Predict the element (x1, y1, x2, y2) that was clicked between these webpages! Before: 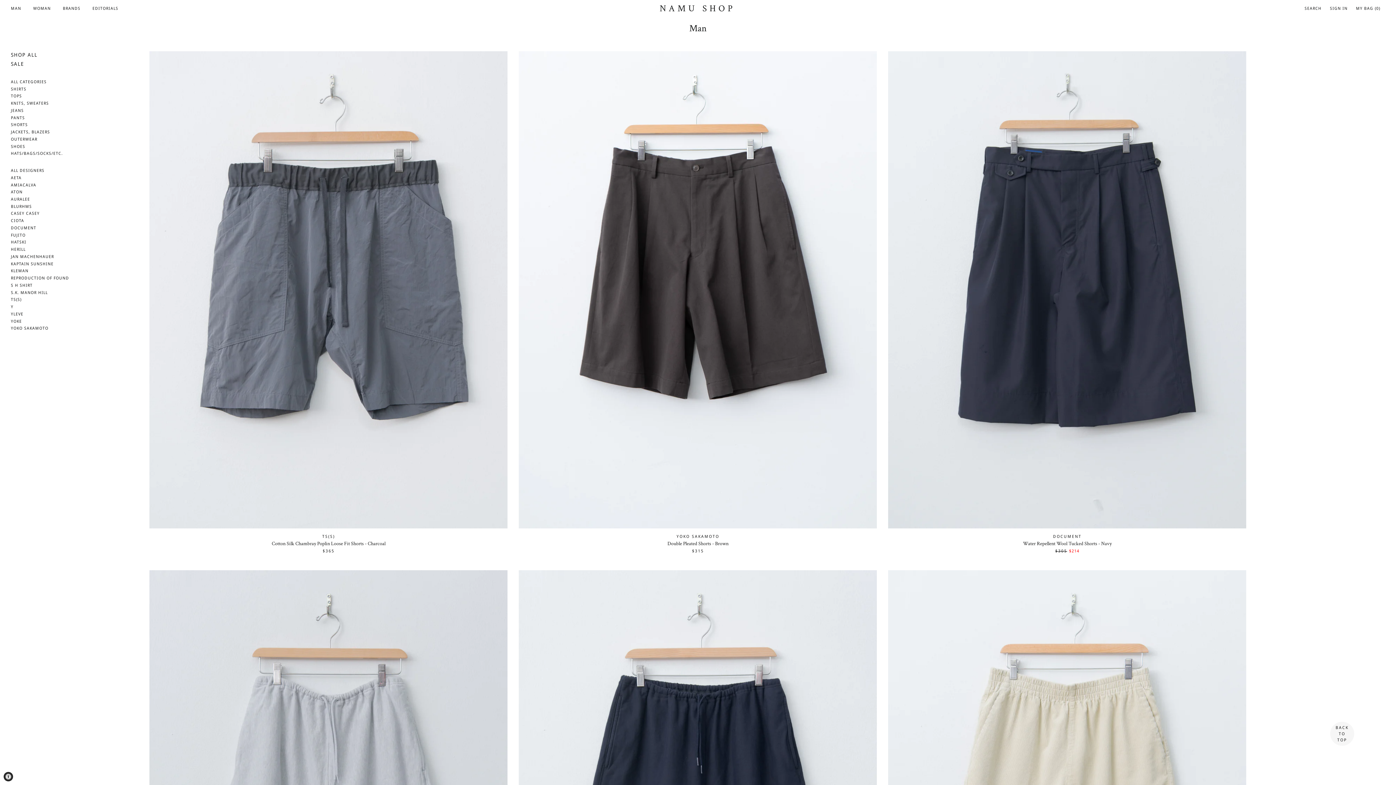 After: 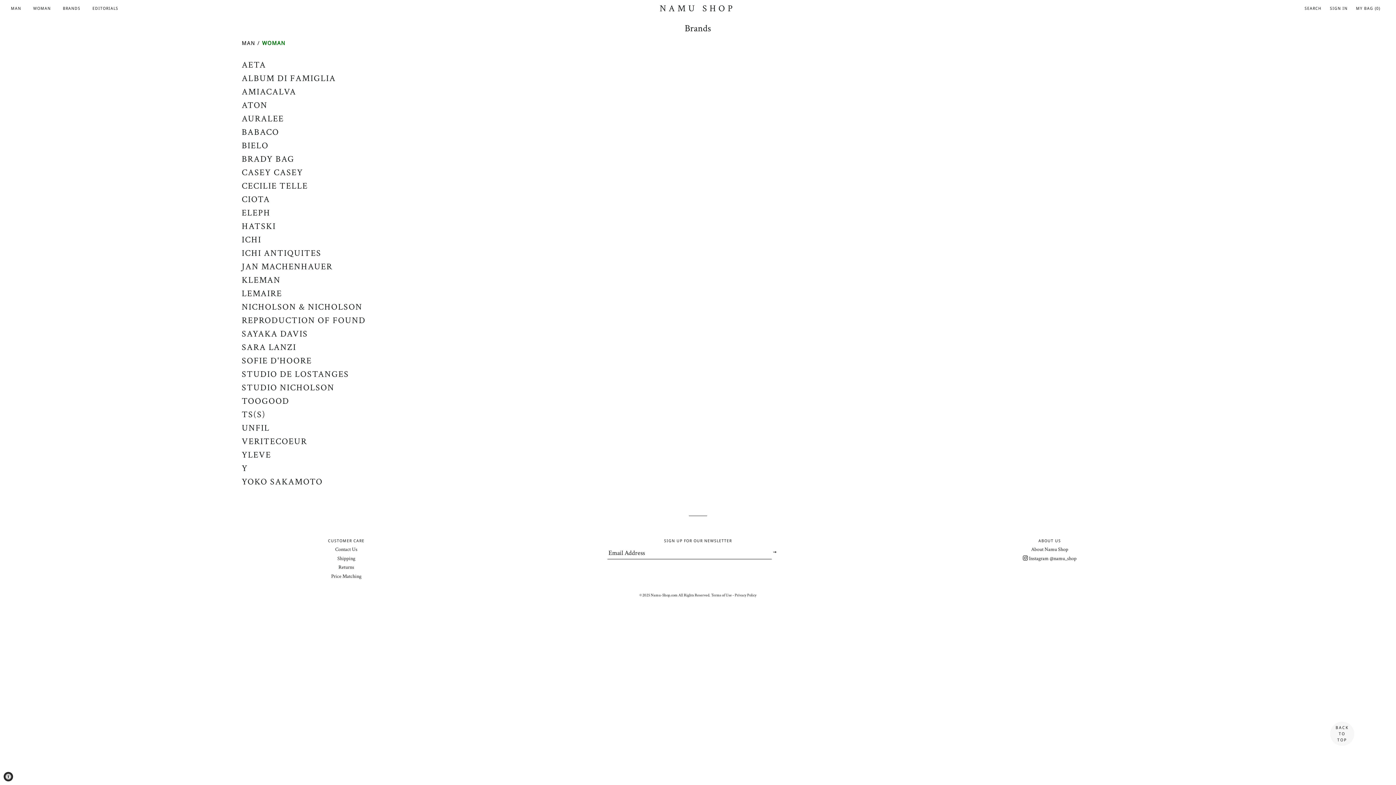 Action: label: BRANDS bbox: (57, 0, 85, 17)